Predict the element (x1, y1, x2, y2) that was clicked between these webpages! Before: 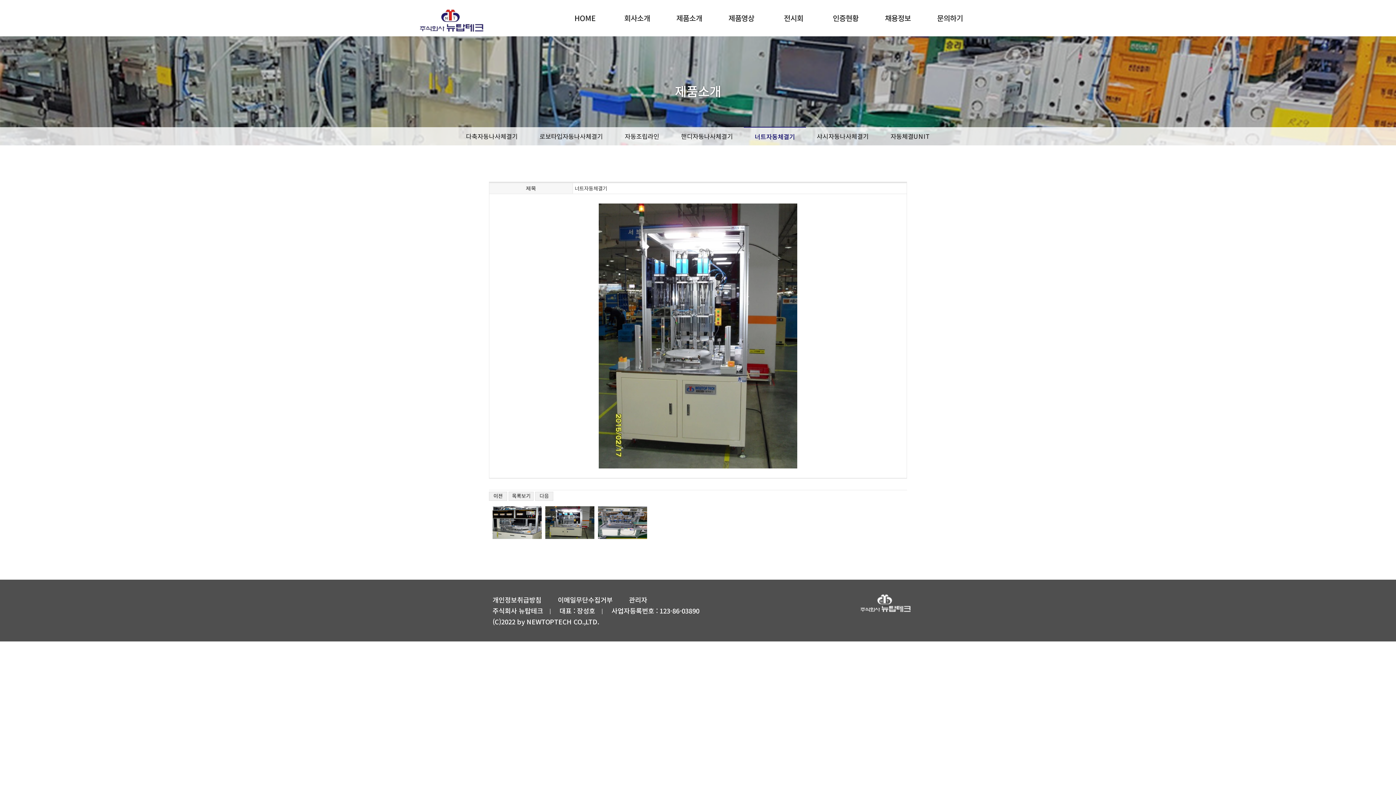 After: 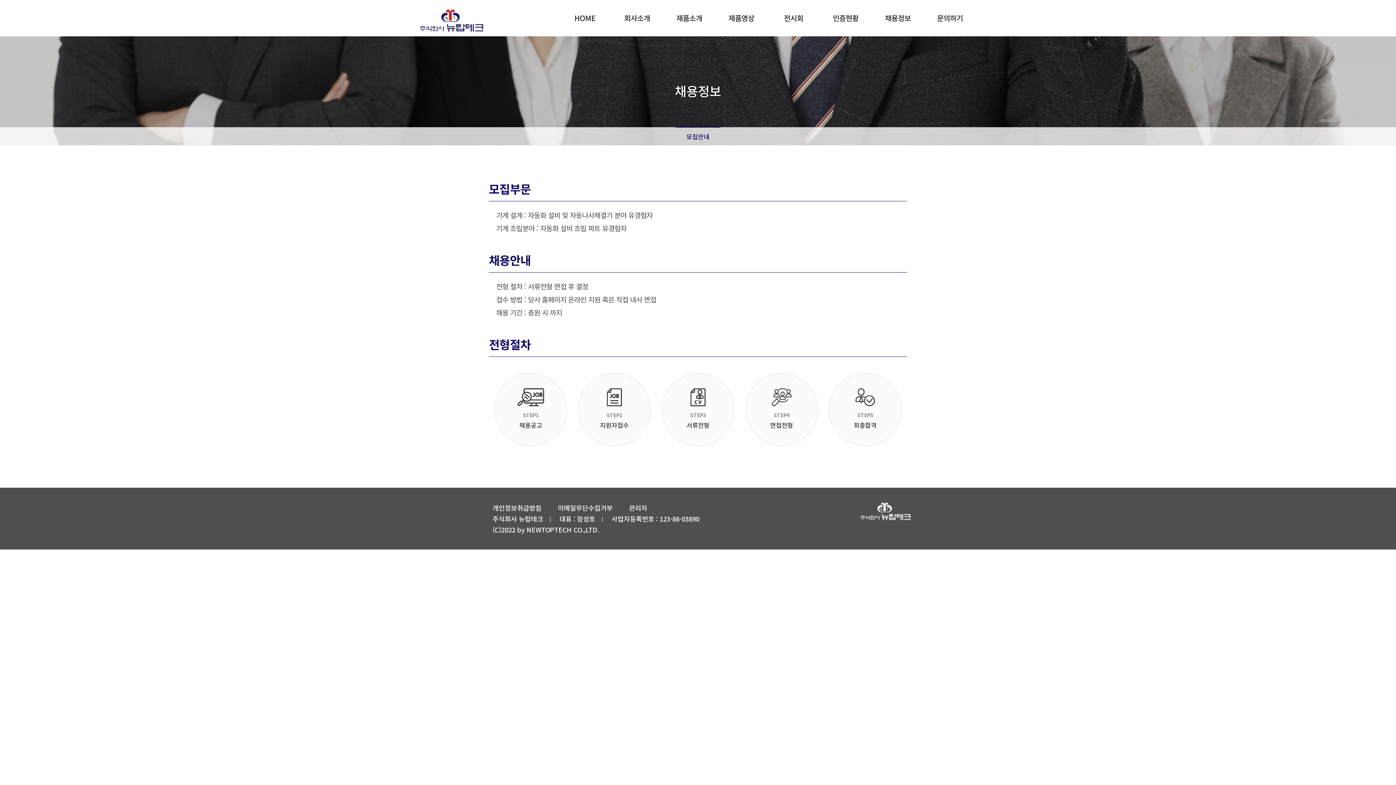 Action: bbox: (872, 0, 924, 36) label: 채용정보